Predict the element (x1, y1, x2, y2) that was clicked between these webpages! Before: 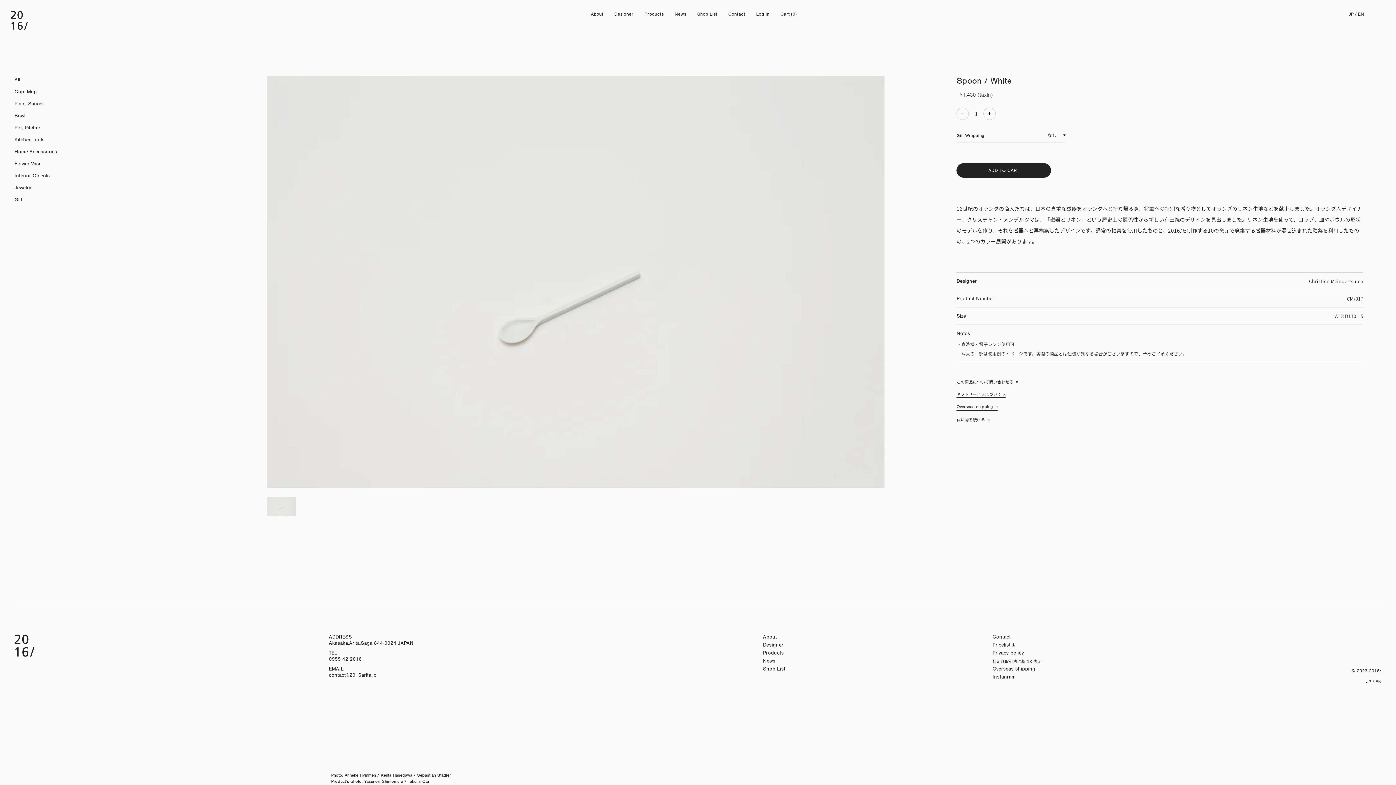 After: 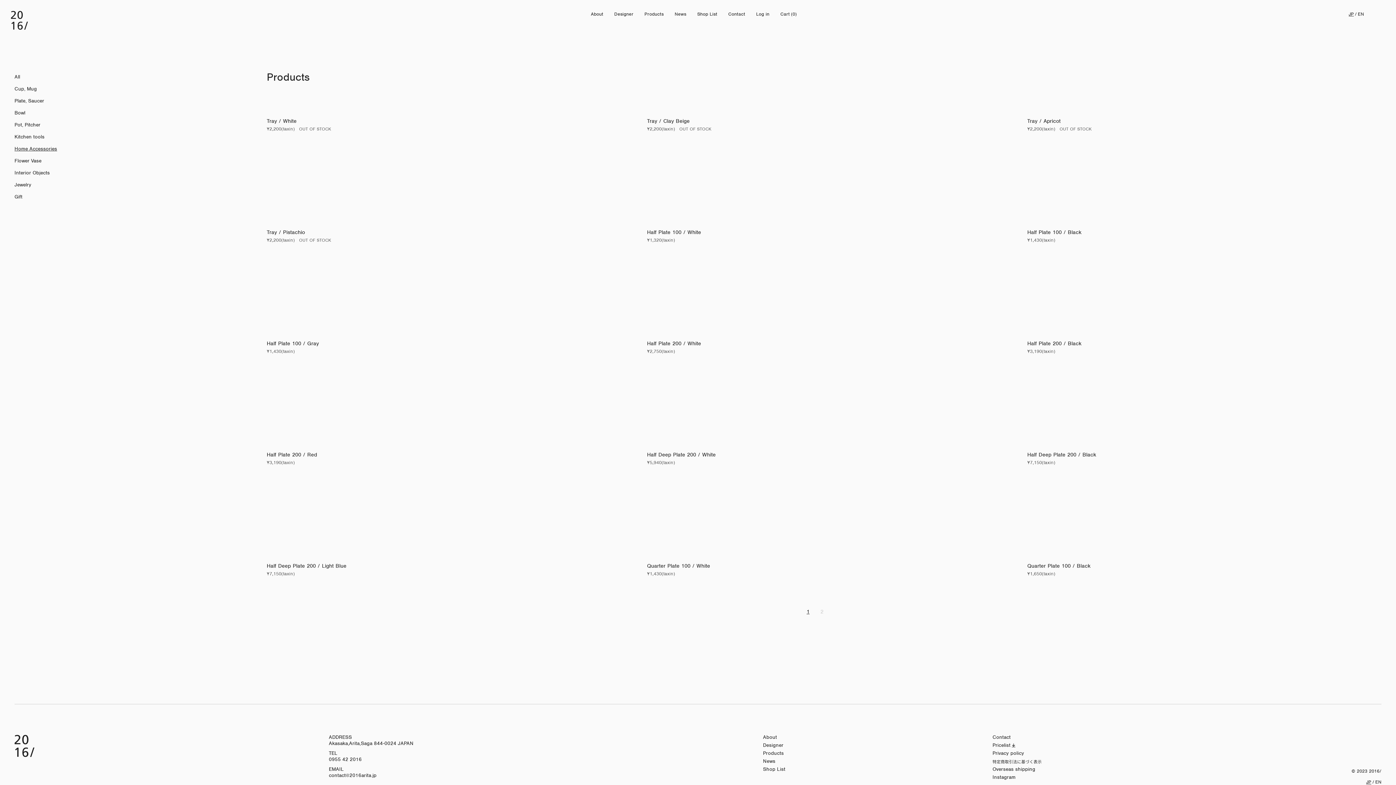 Action: bbox: (14, 148, 57, 154) label: Home Accessories